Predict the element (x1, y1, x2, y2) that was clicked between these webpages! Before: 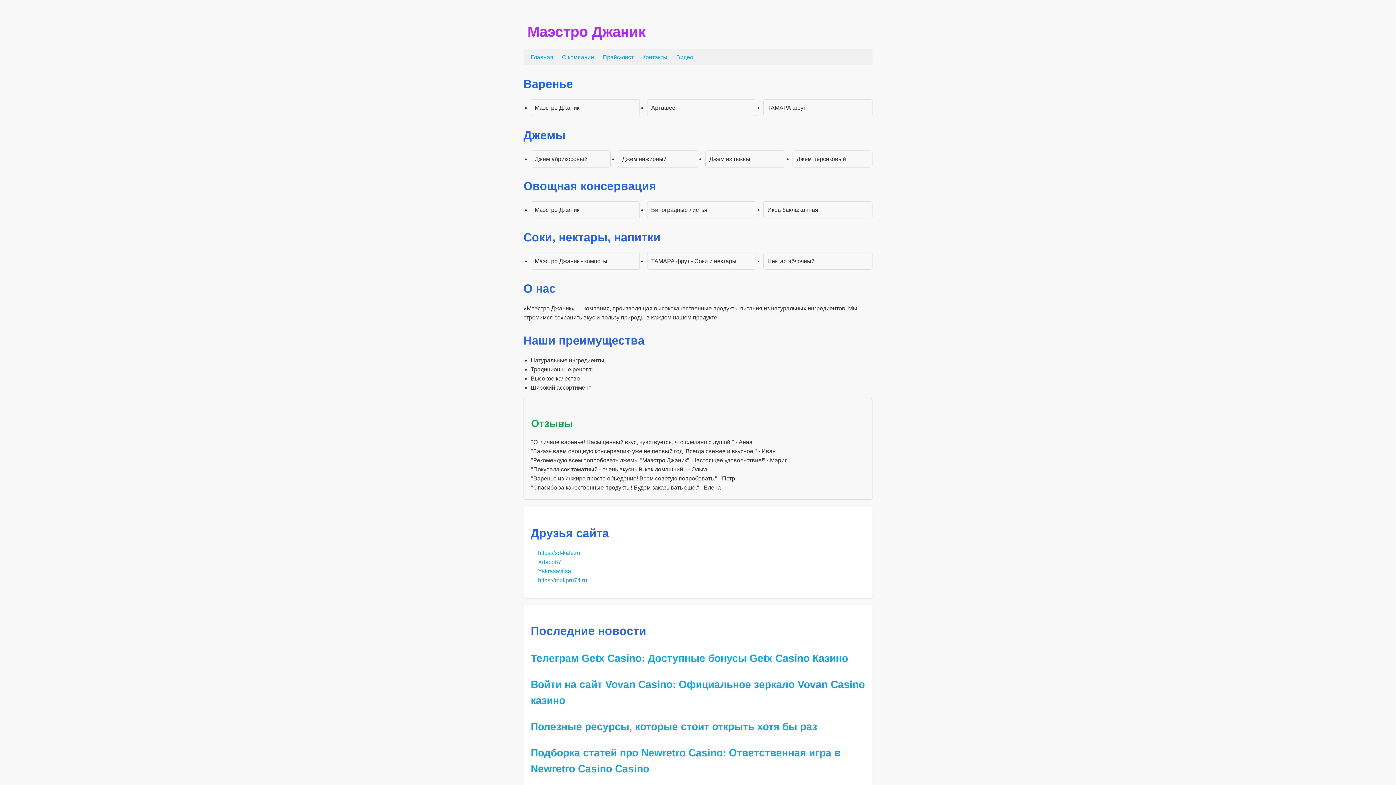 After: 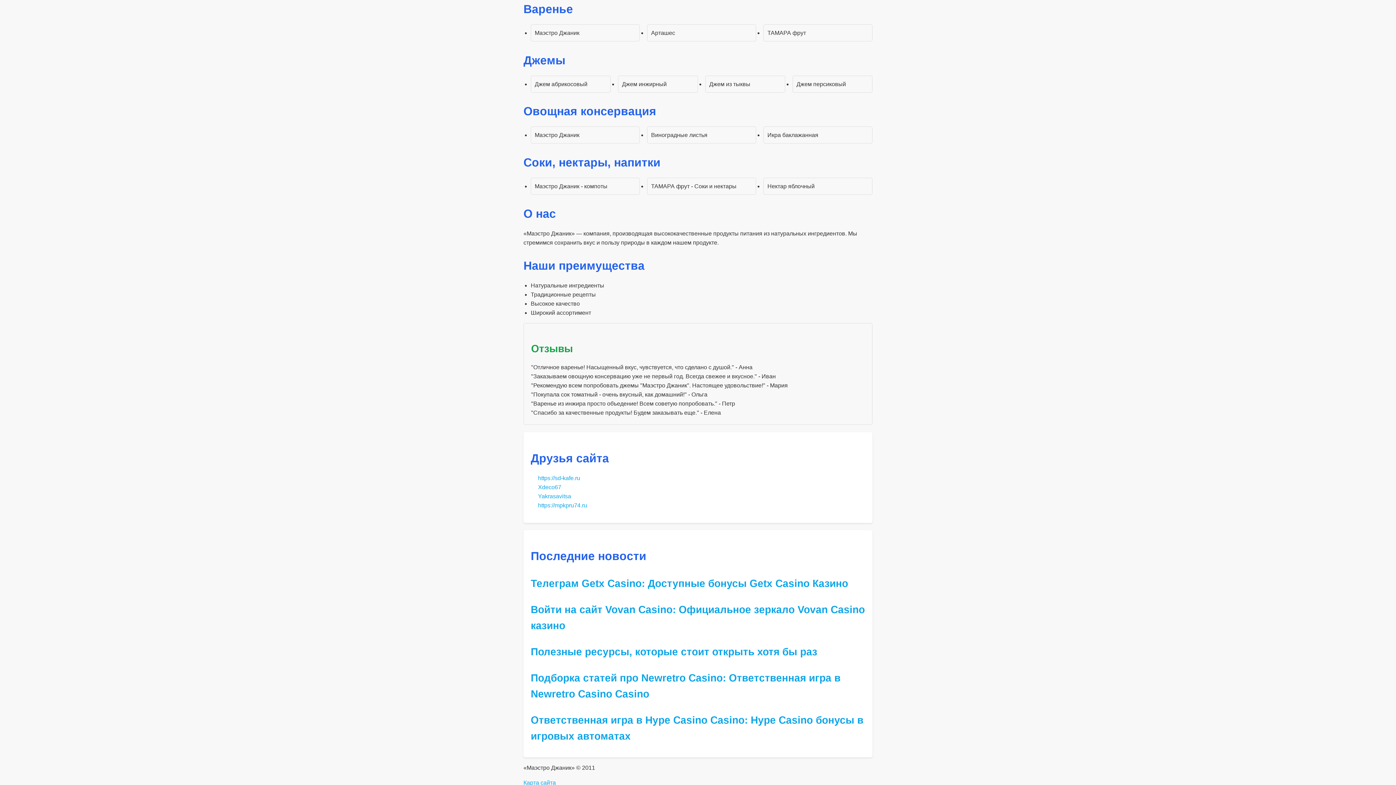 Action: label: Главная bbox: (530, 52, 553, 61)